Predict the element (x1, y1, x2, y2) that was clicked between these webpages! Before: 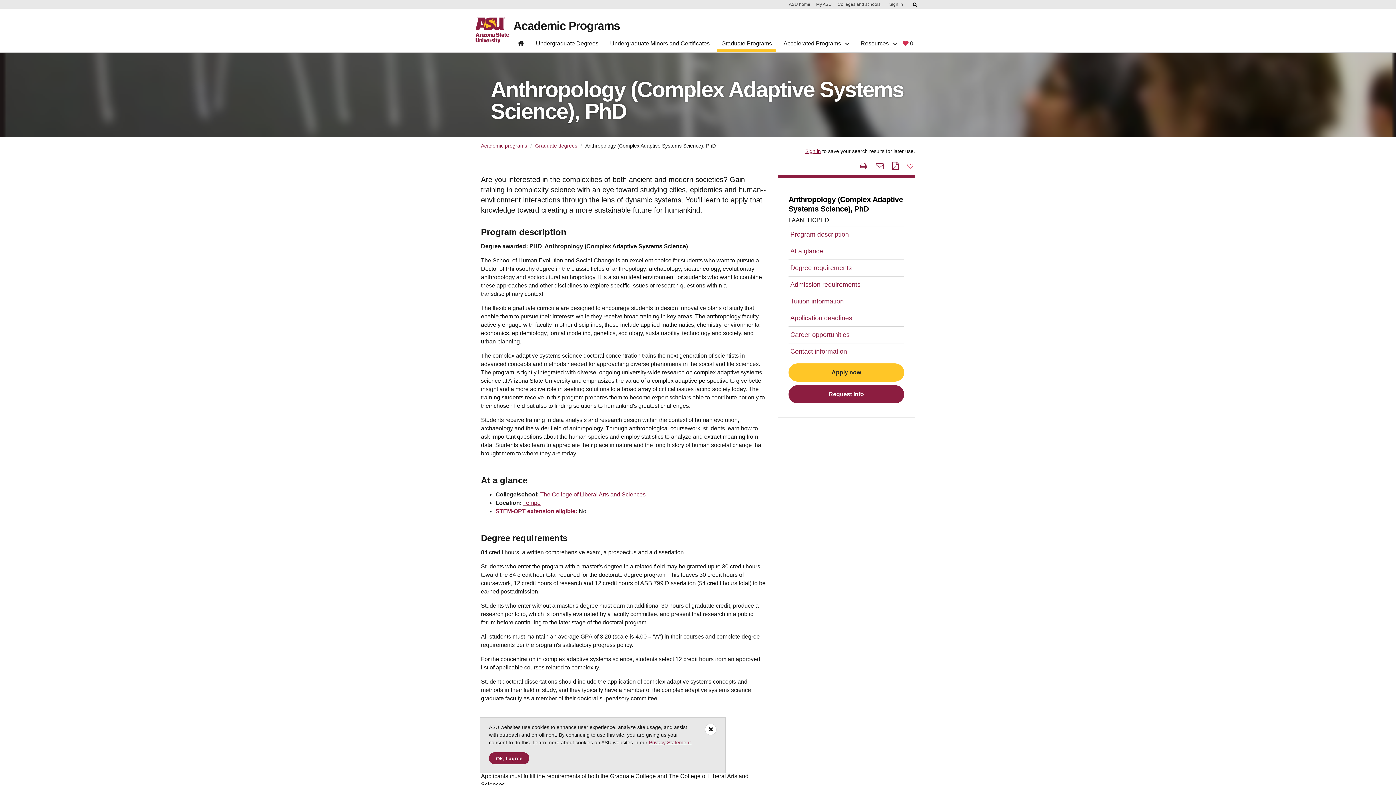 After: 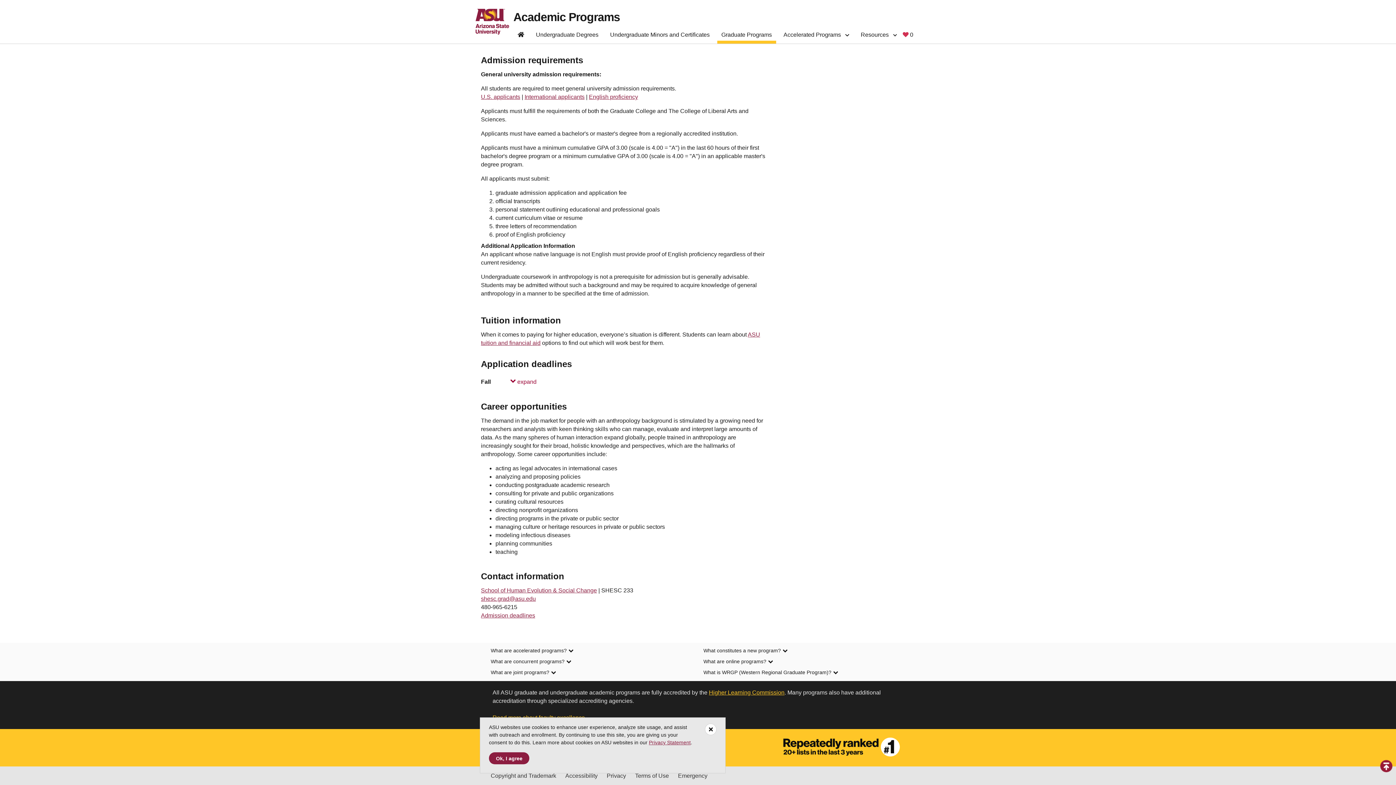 Action: label: Admission requirements bbox: (788, 276, 904, 293)